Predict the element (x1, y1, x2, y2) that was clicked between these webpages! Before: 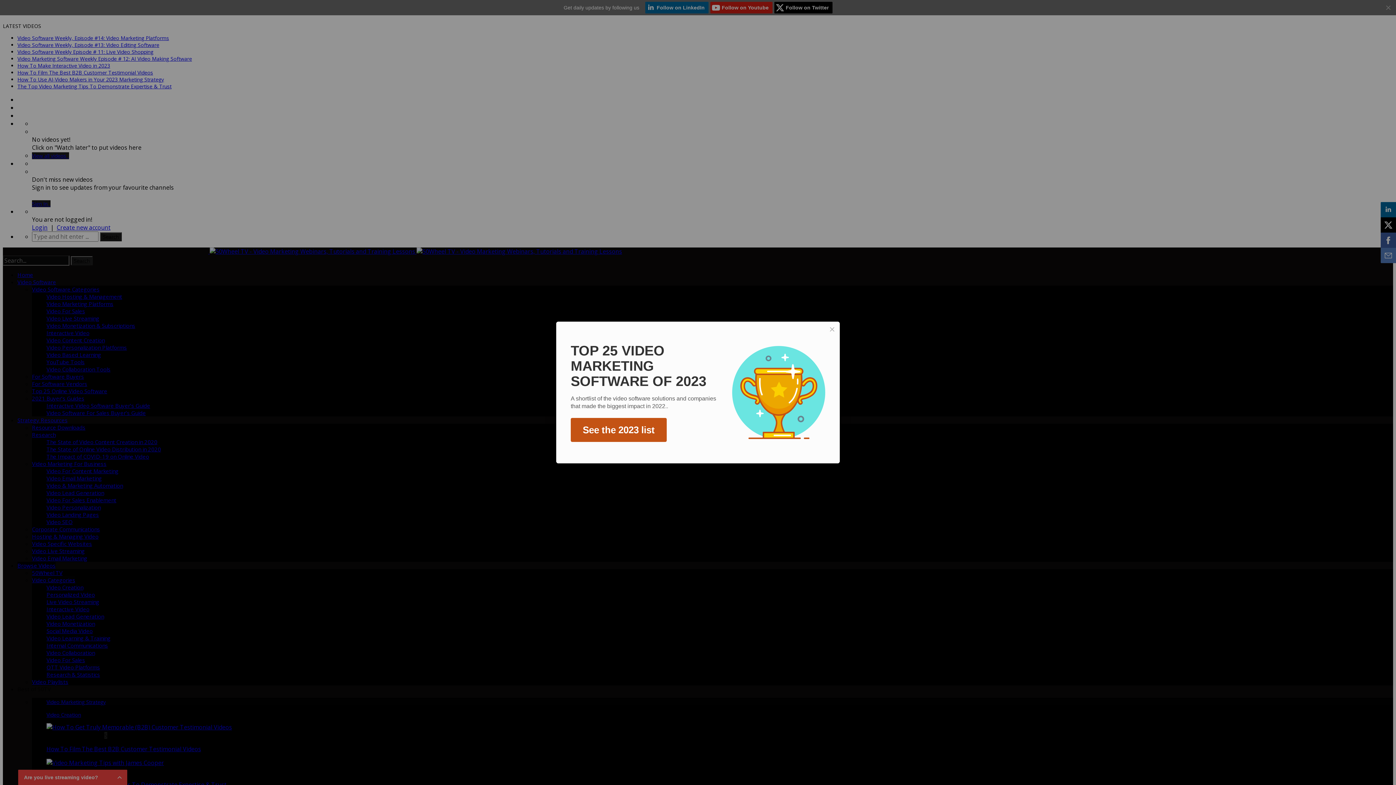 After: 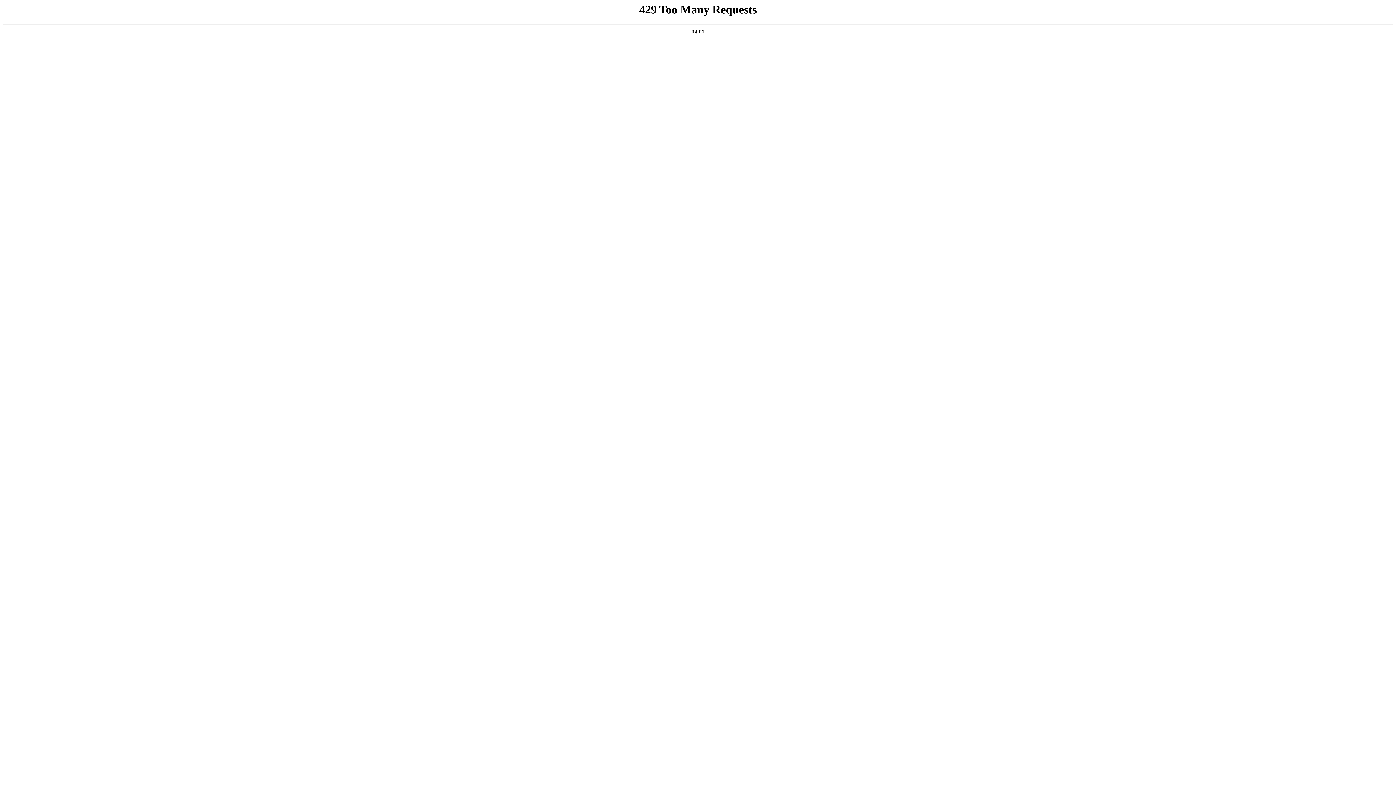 Action: bbox: (570, 418, 666, 442) label: See the 2023 list